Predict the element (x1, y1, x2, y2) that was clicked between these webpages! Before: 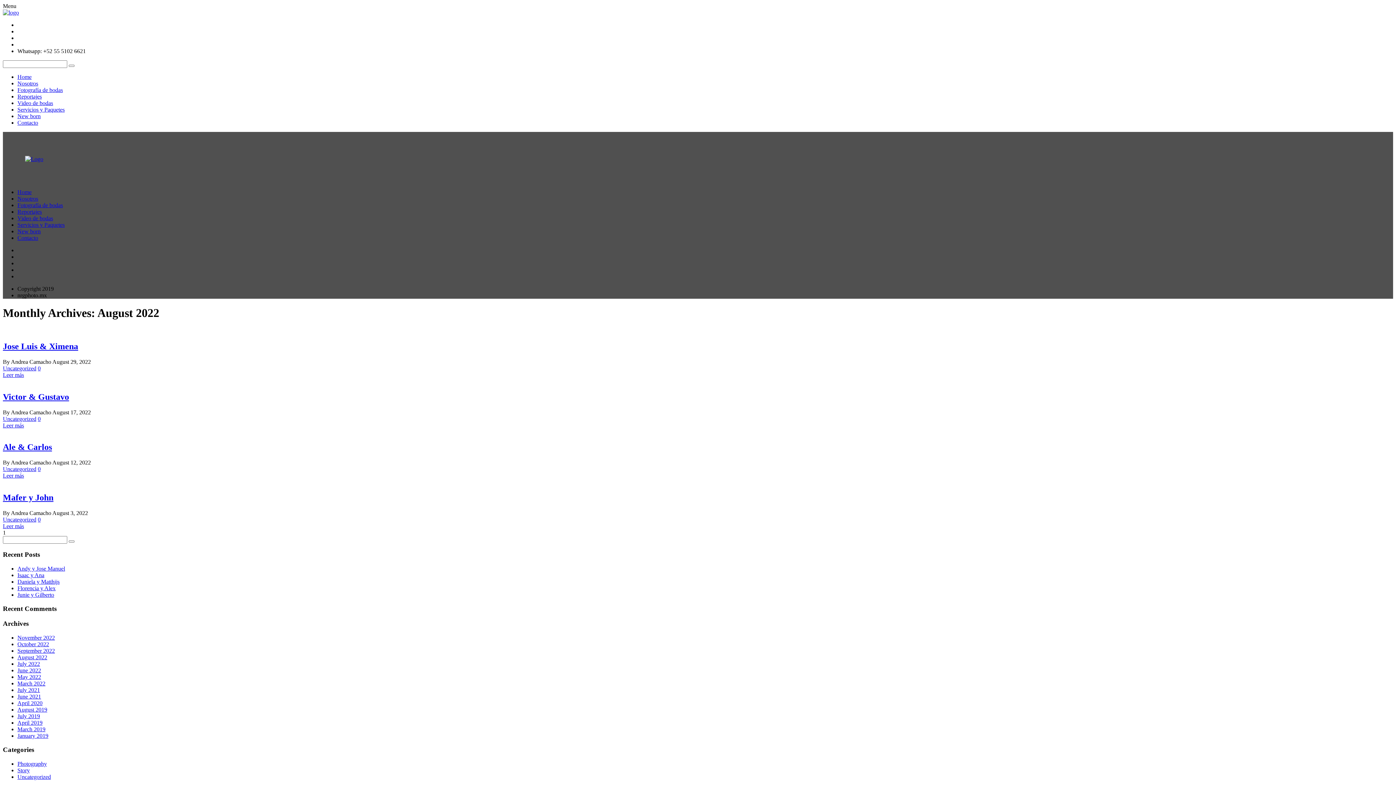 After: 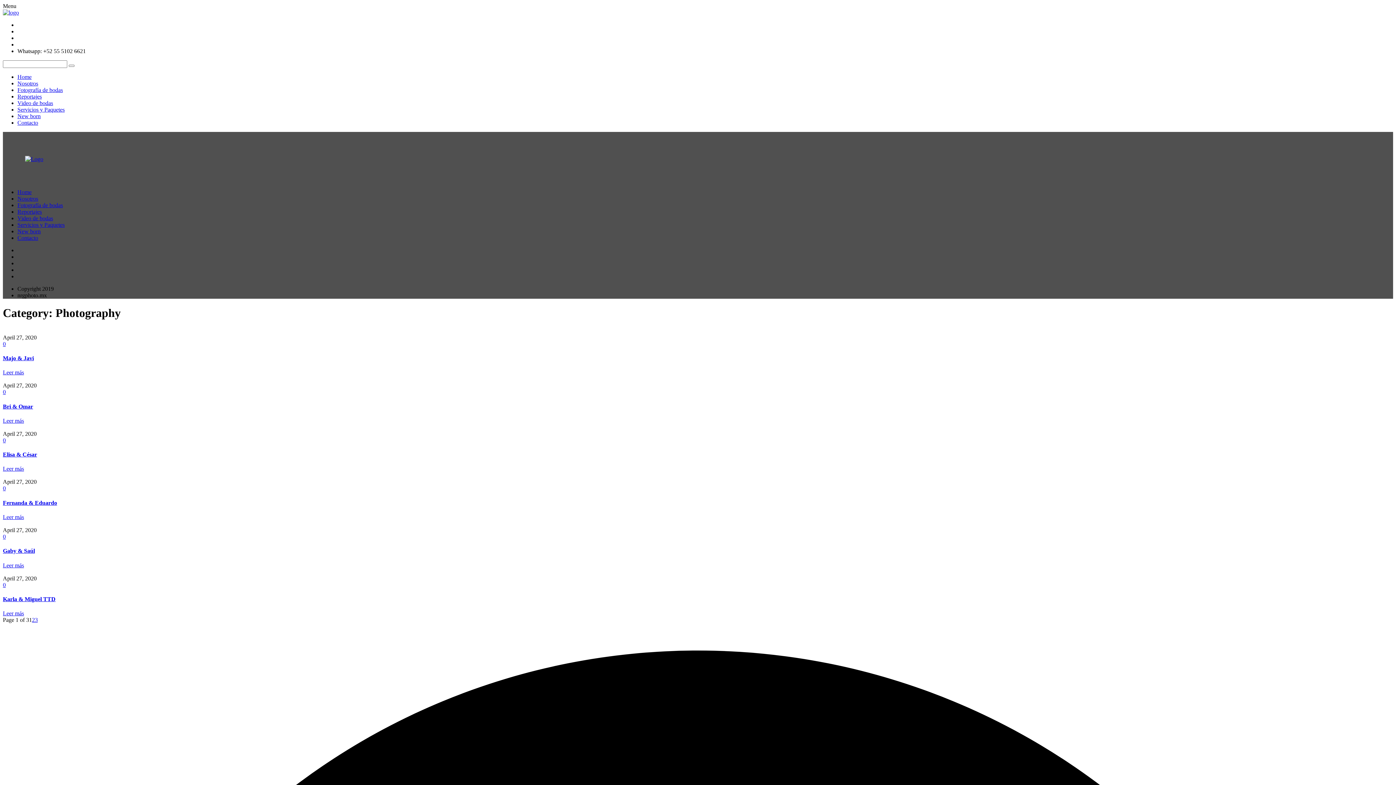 Action: label: Photography bbox: (17, 761, 46, 767)